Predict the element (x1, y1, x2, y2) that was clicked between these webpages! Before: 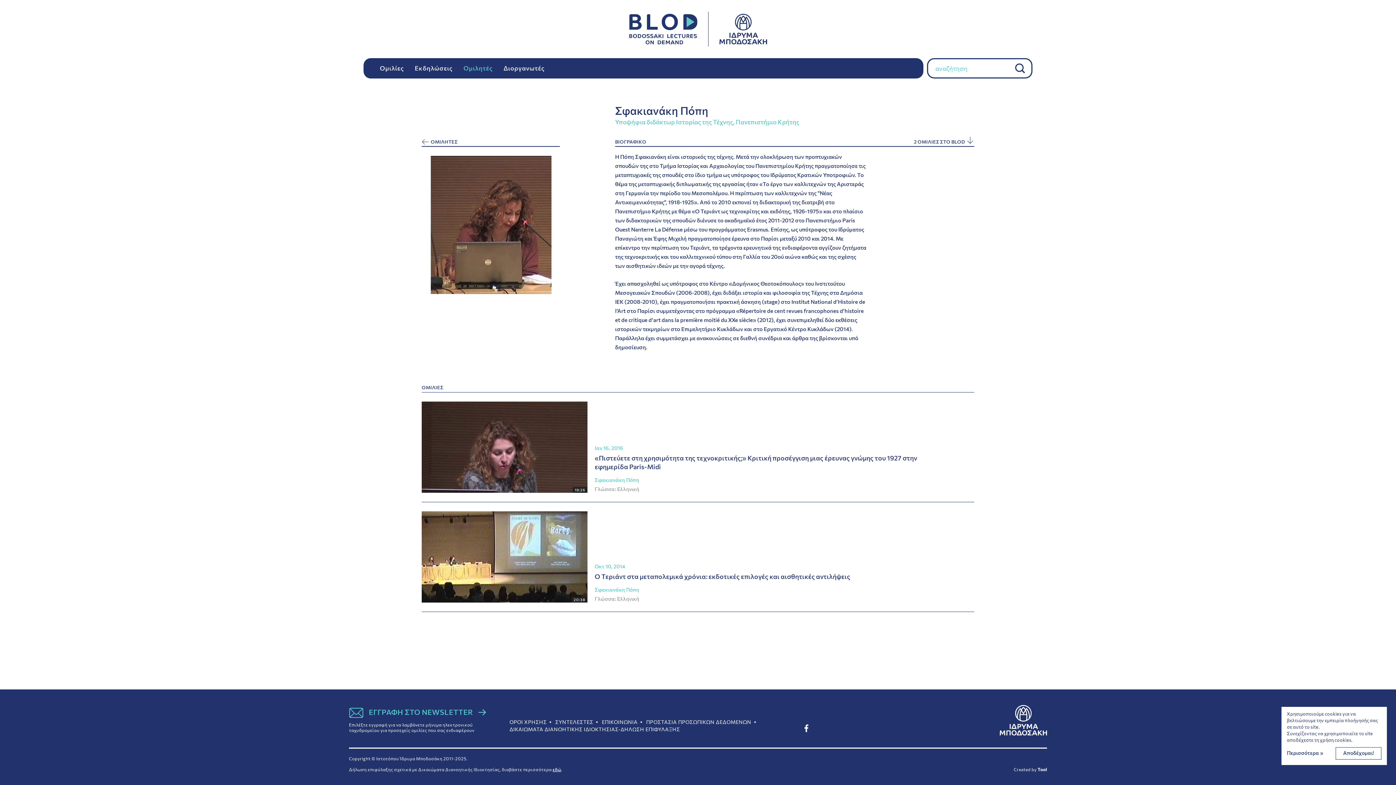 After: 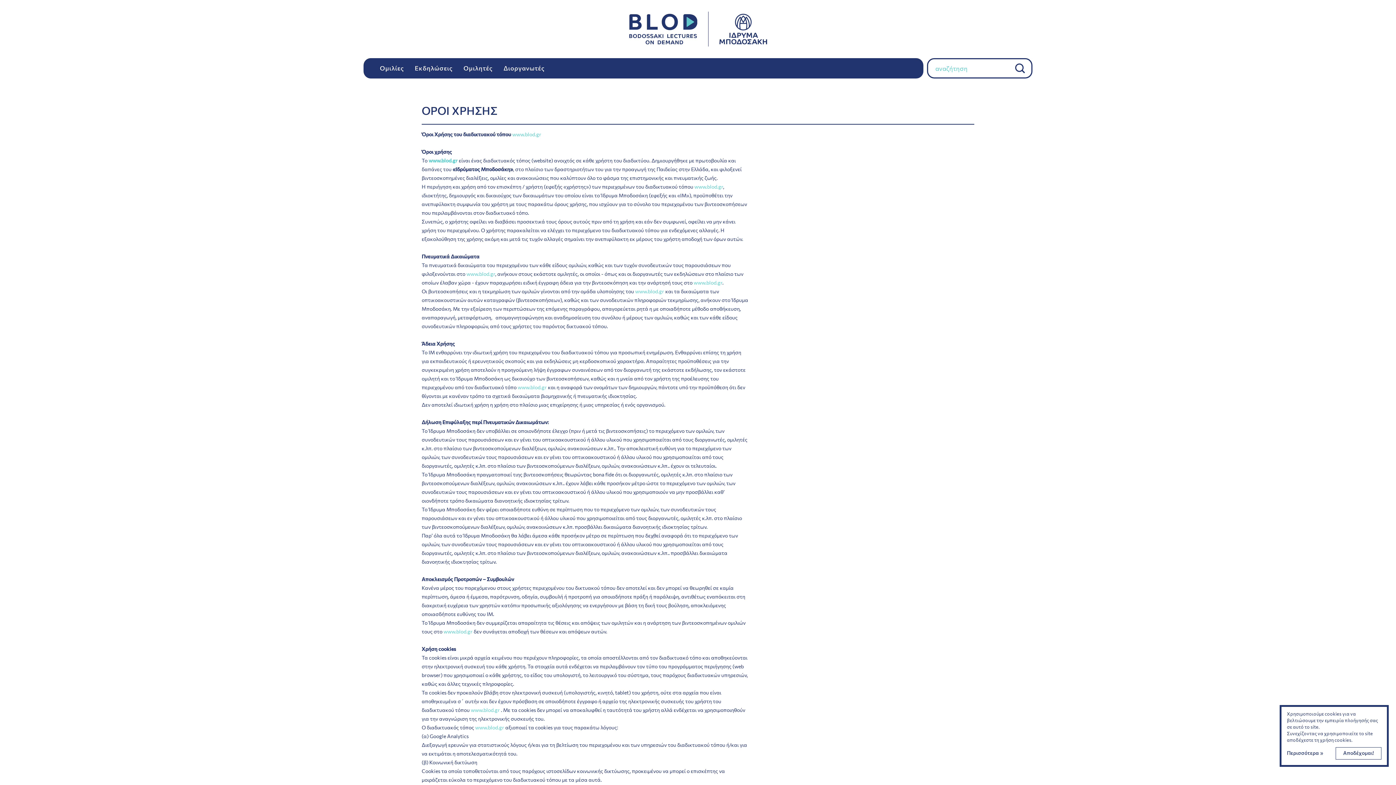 Action: bbox: (1287, 748, 1328, 758) label: Περισσότερα »